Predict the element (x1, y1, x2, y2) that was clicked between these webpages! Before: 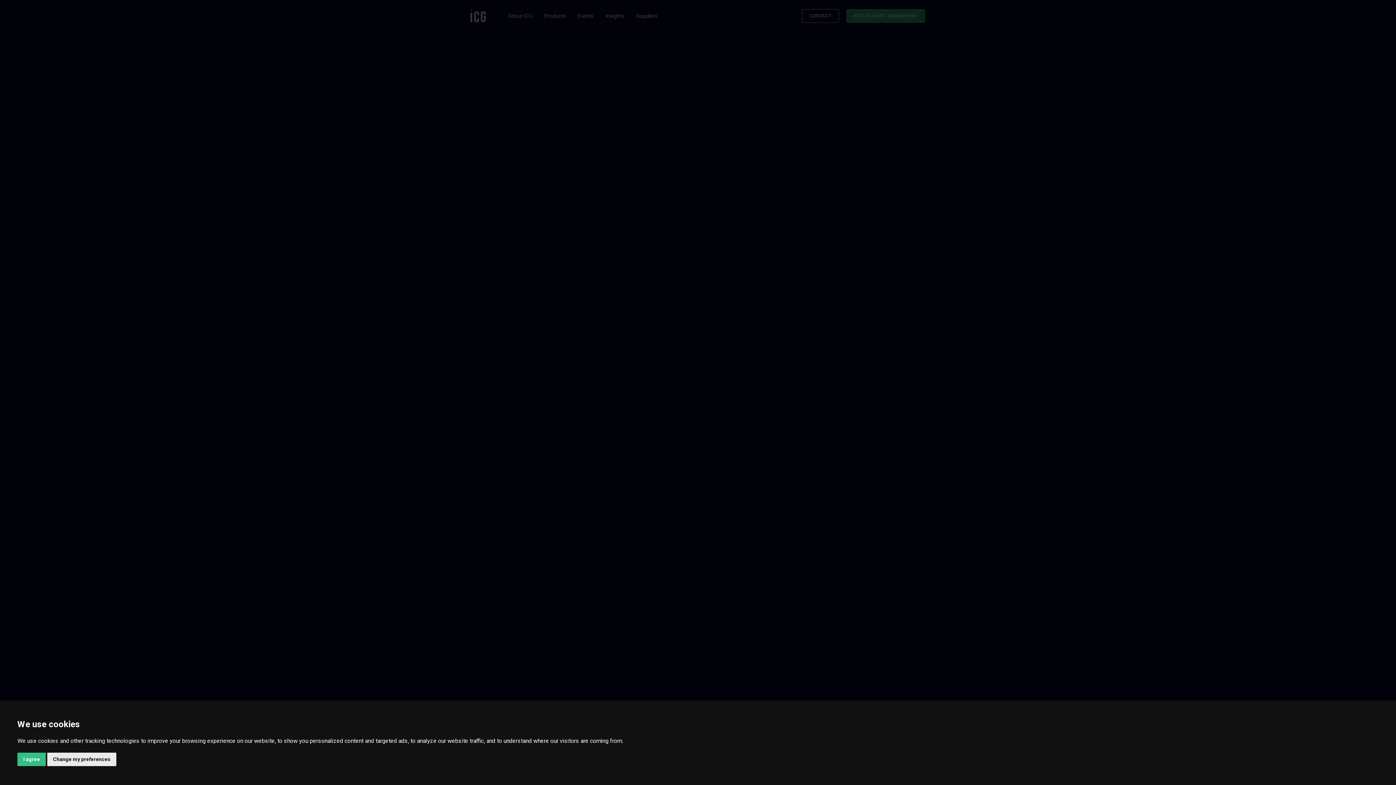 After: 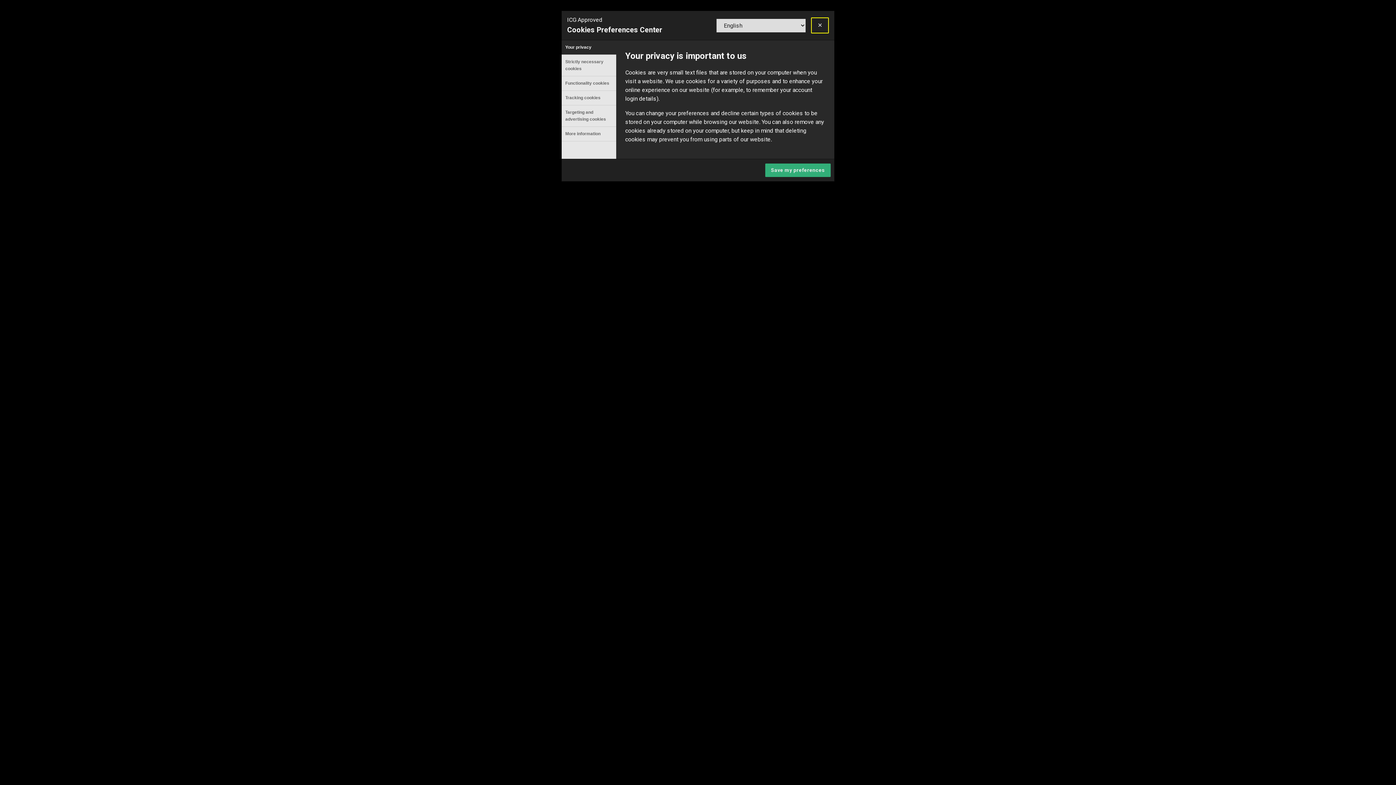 Action: bbox: (47, 753, 116, 766) label: Change my preferences